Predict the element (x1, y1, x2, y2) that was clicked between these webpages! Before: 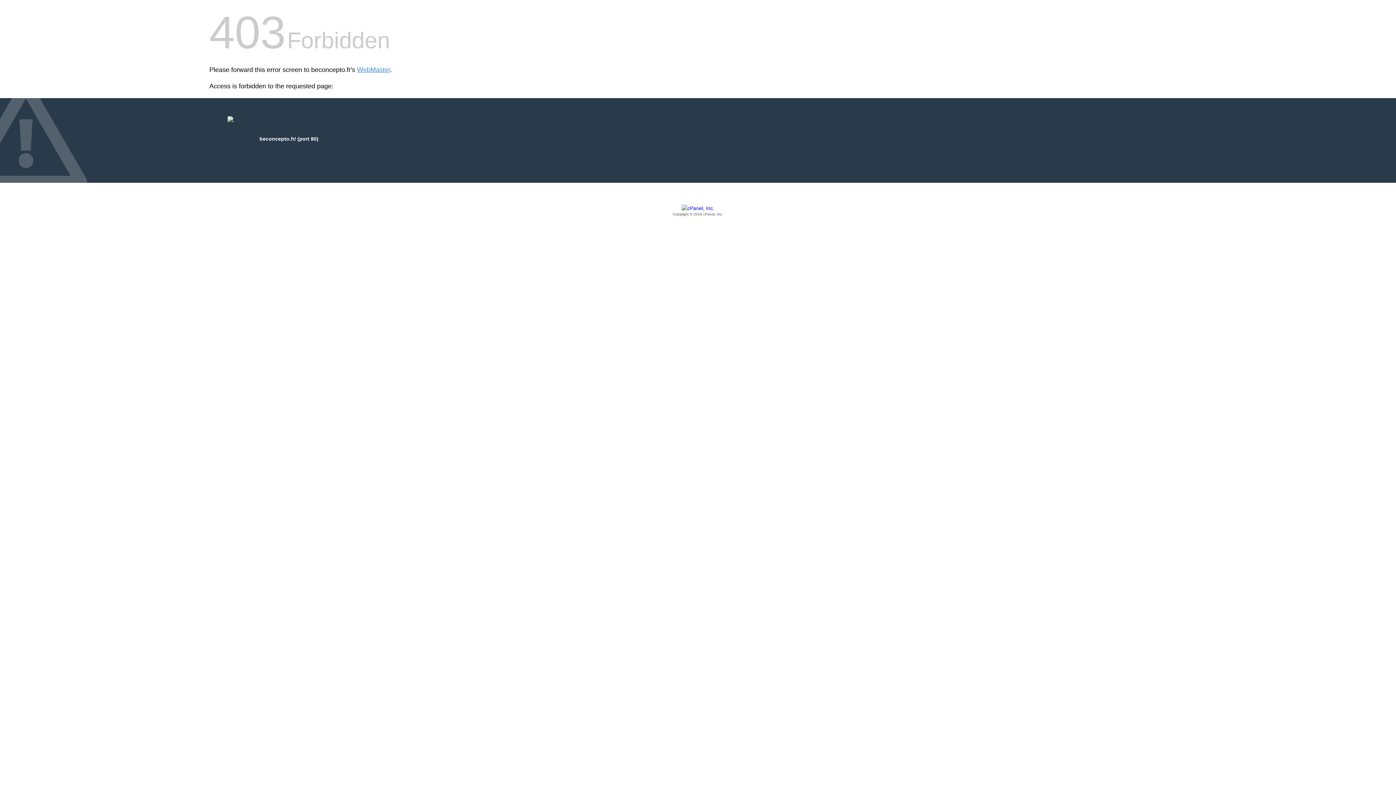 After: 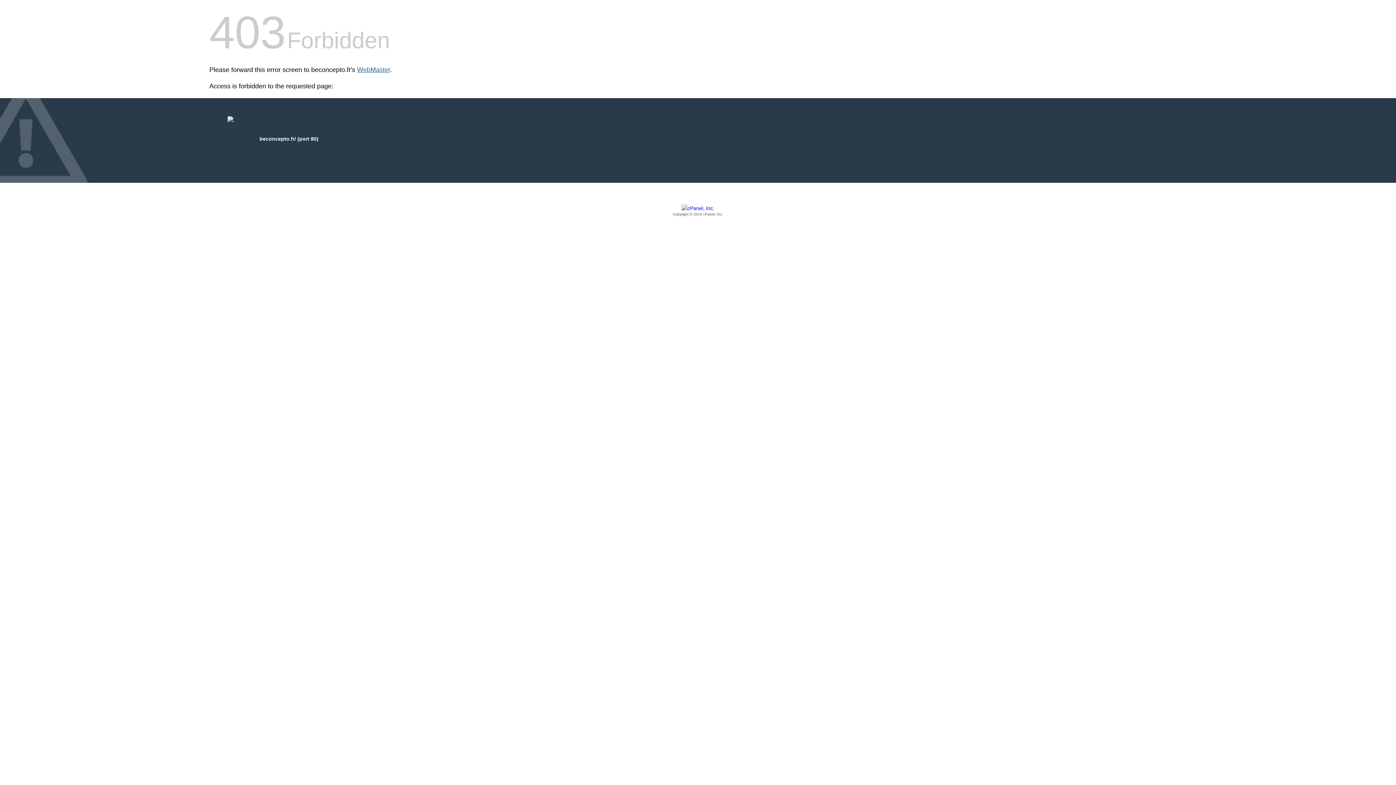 Action: bbox: (357, 66, 390, 73) label: WebMaster